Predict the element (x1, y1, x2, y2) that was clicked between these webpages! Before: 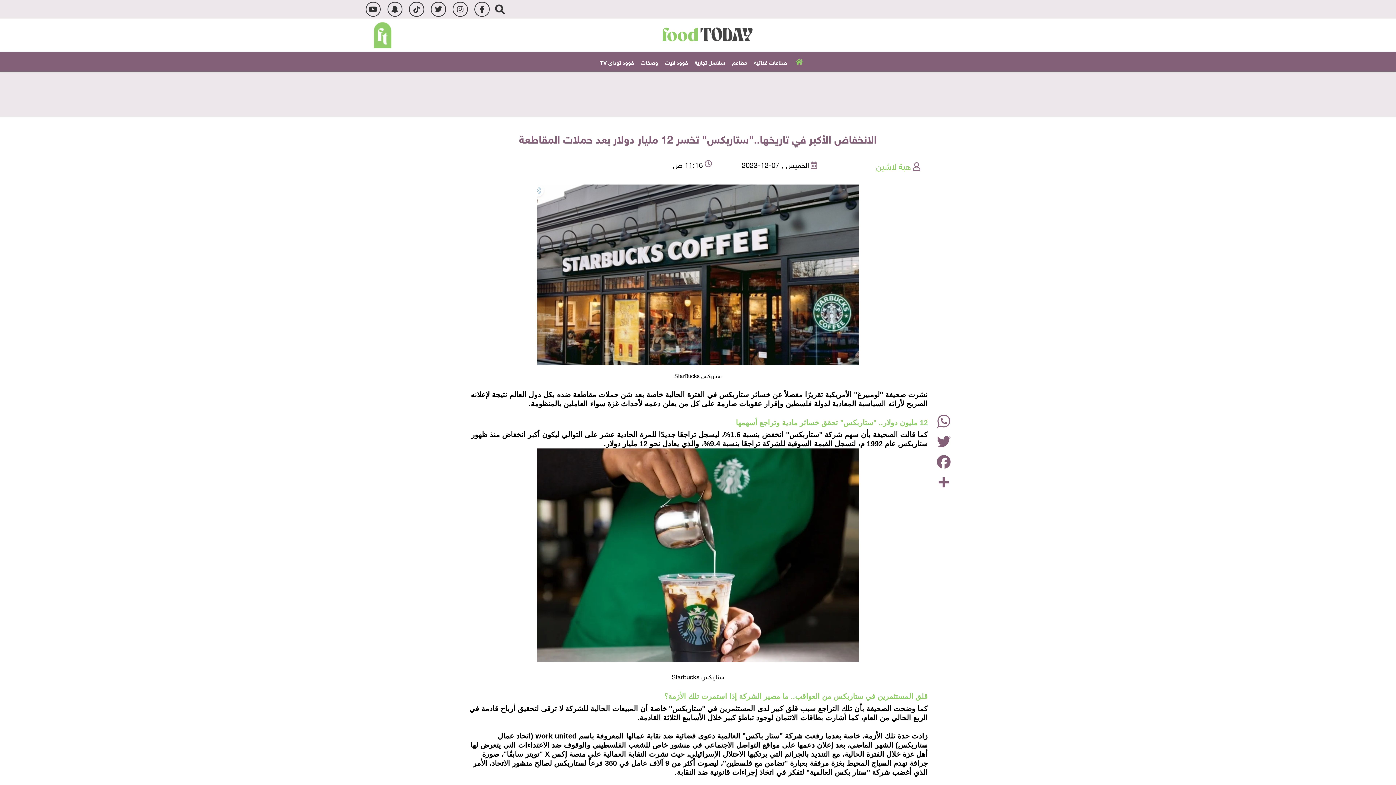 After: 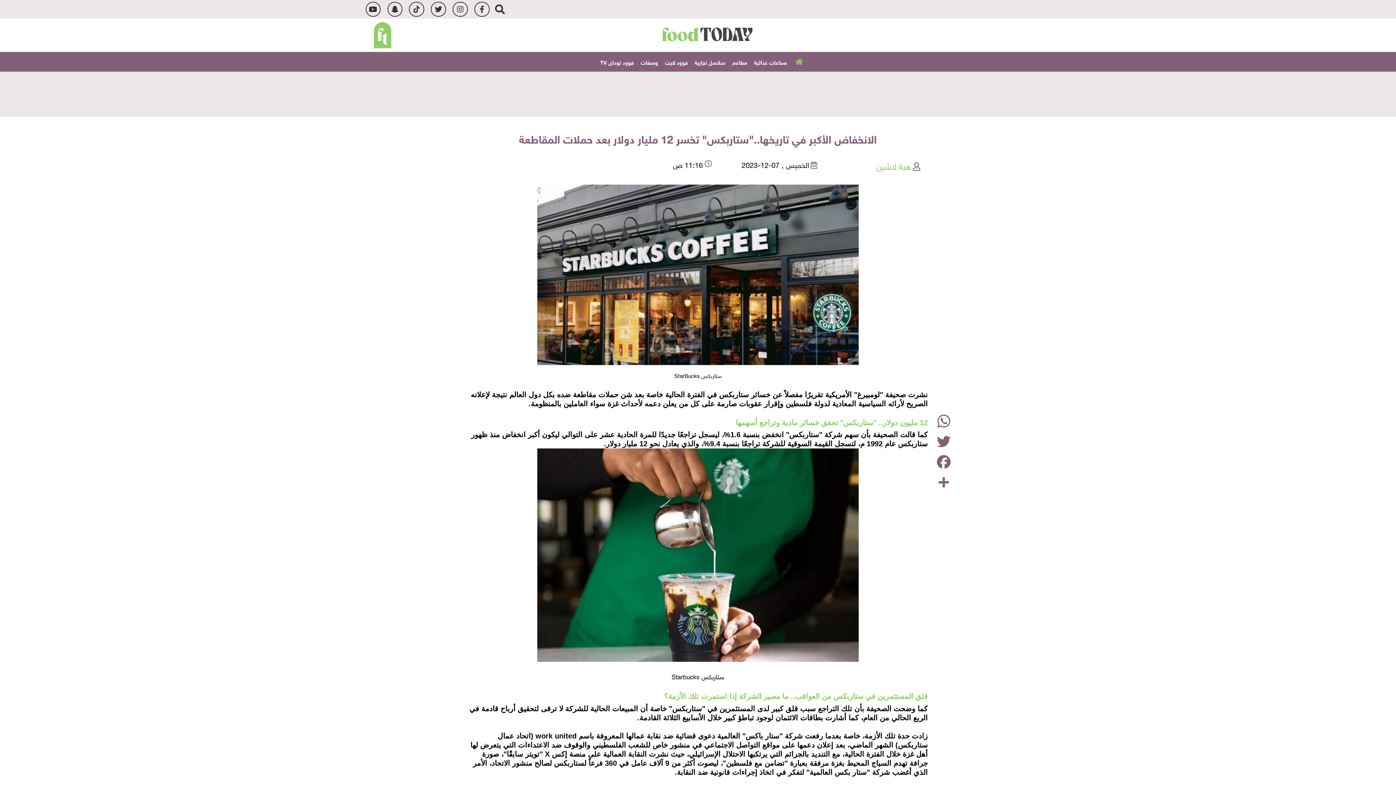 Action: label: tiktok bbox: (409, 1, 424, 16)